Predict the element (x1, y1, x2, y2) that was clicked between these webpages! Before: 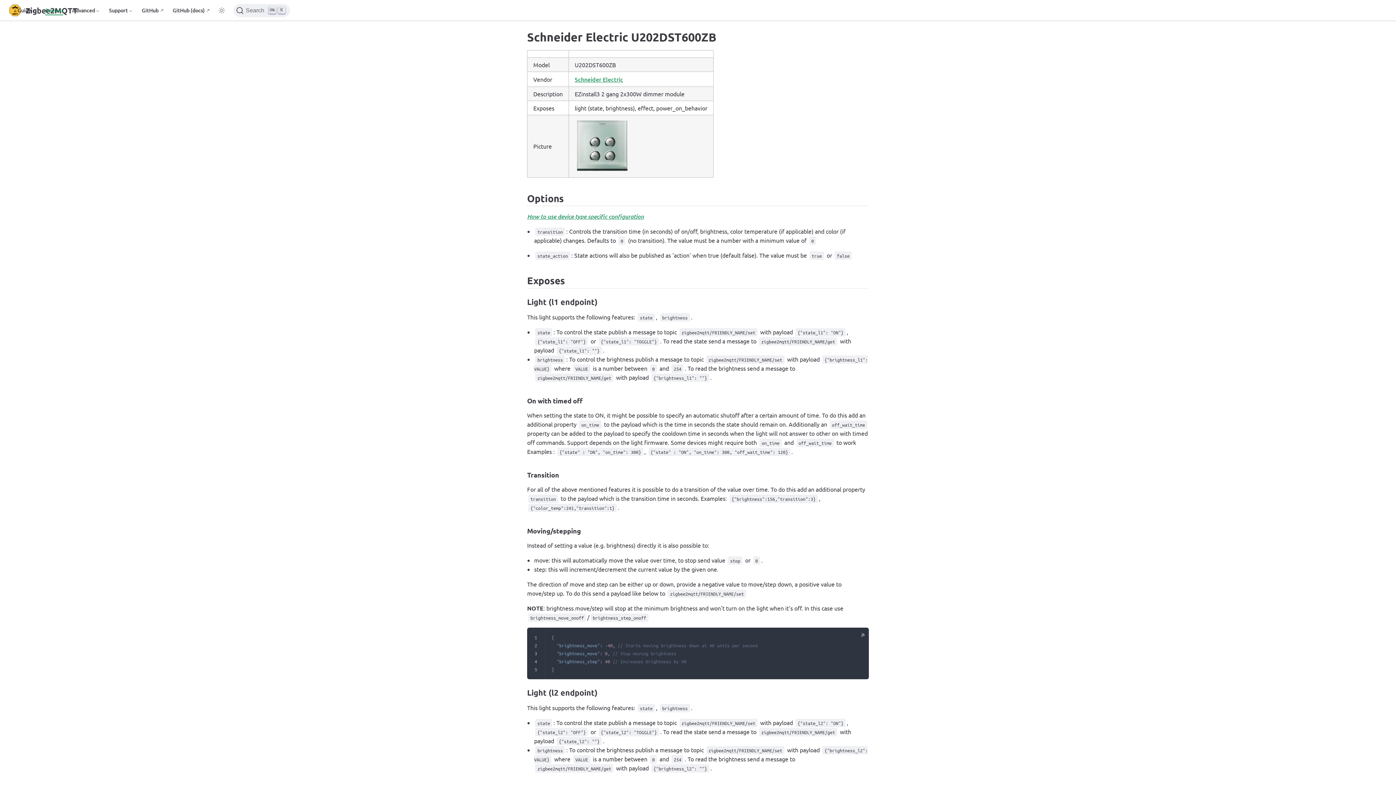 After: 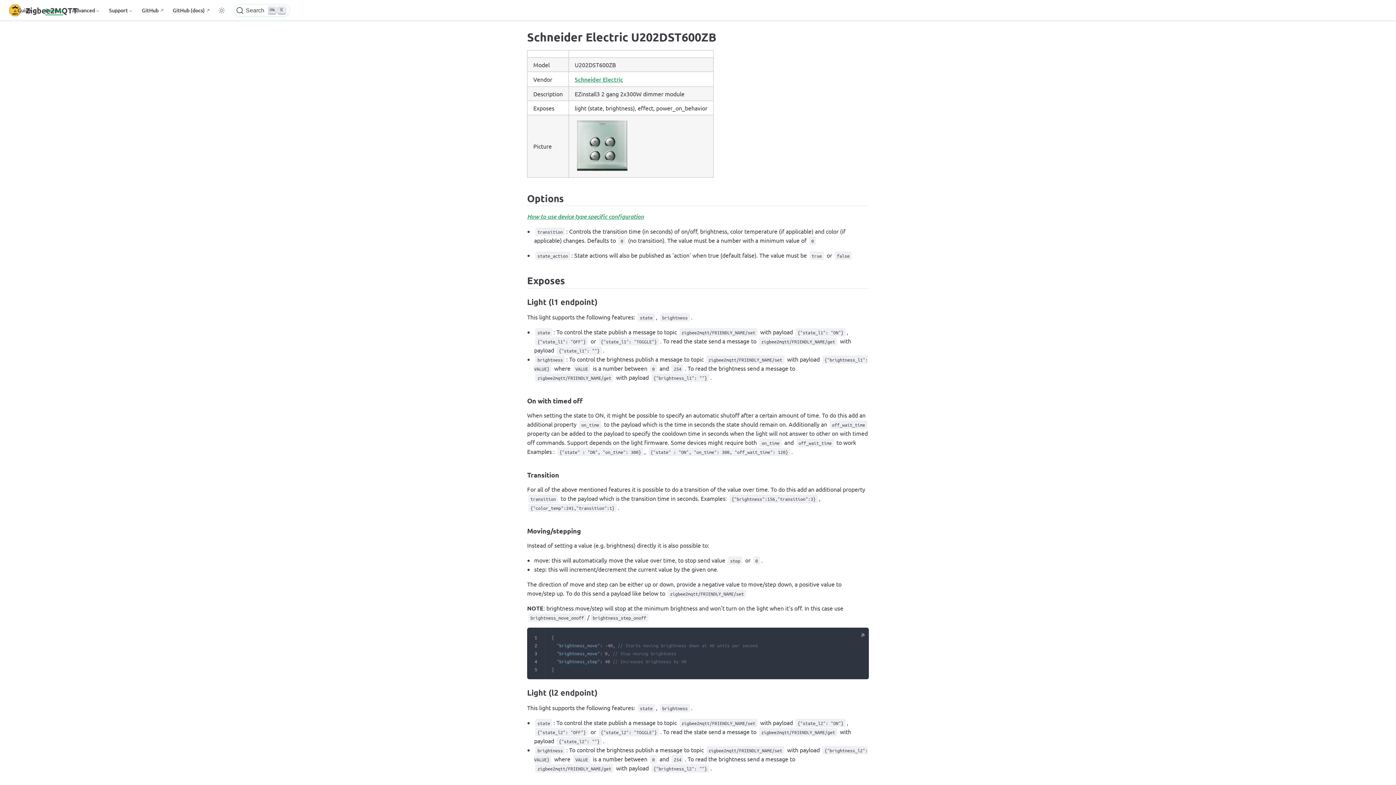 Action: label: Search bbox: (233, 4, 290, 17)